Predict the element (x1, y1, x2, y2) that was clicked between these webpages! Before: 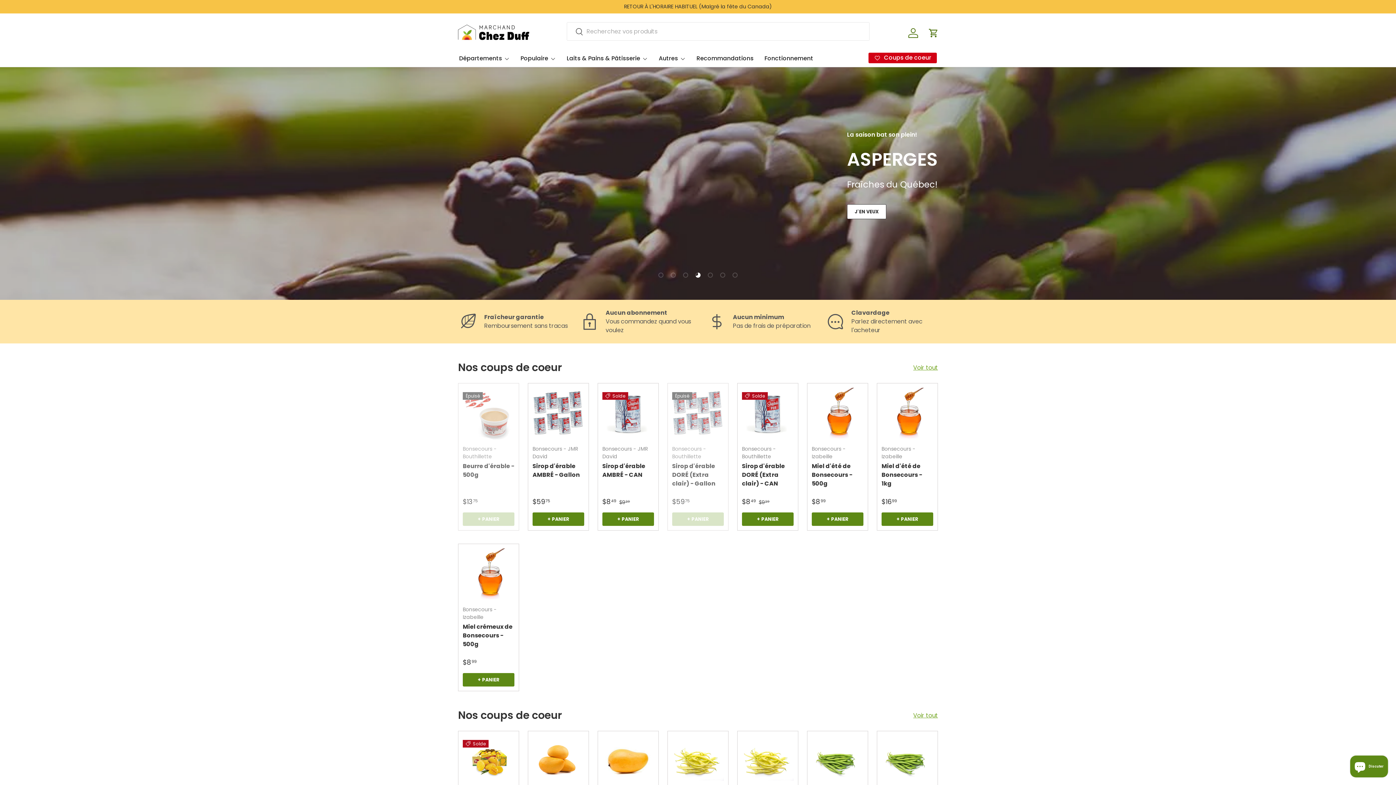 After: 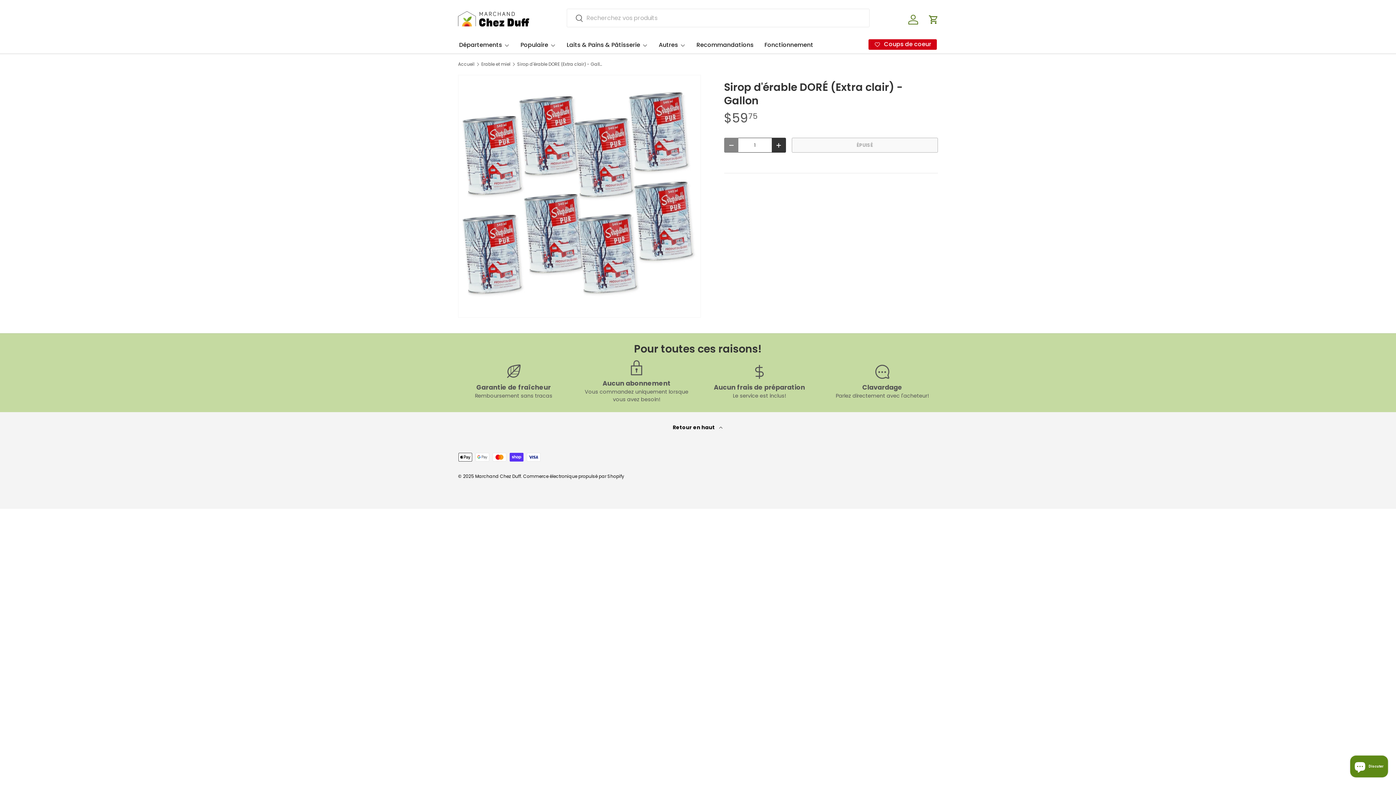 Action: label: Sirop d'érable DORÉ (Extra clair) - Gallon bbox: (672, 462, 715, 488)